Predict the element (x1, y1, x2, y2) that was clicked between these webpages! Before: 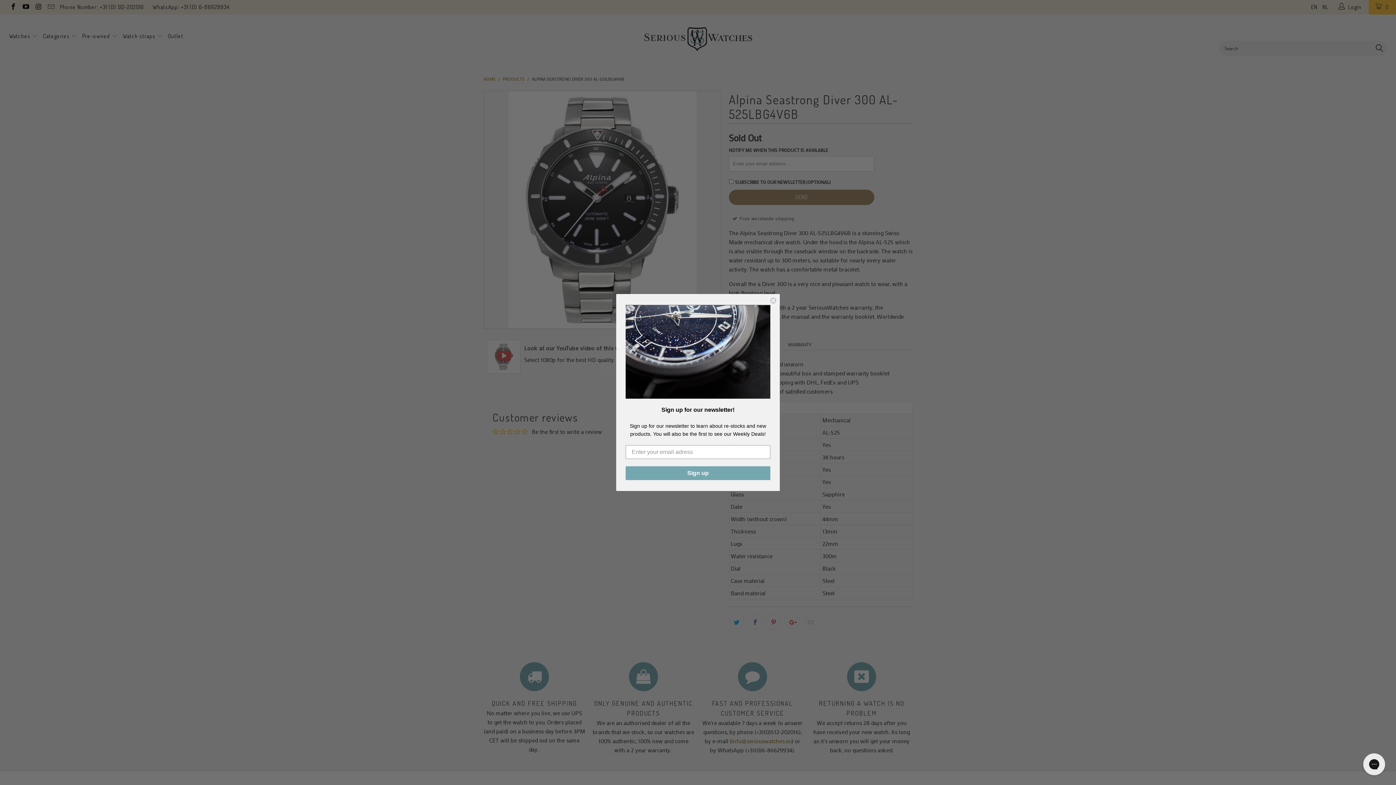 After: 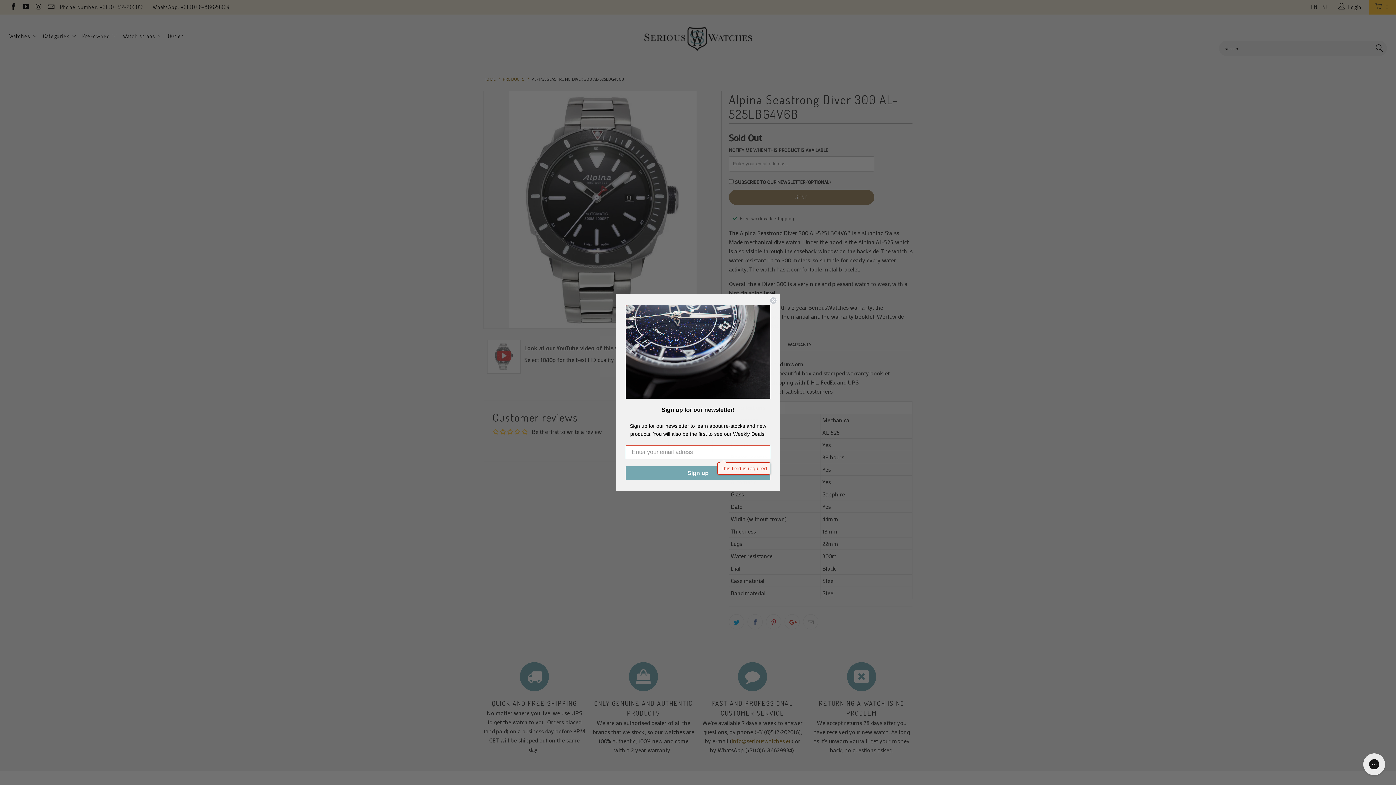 Action: bbox: (625, 466, 770, 480) label: Sign up